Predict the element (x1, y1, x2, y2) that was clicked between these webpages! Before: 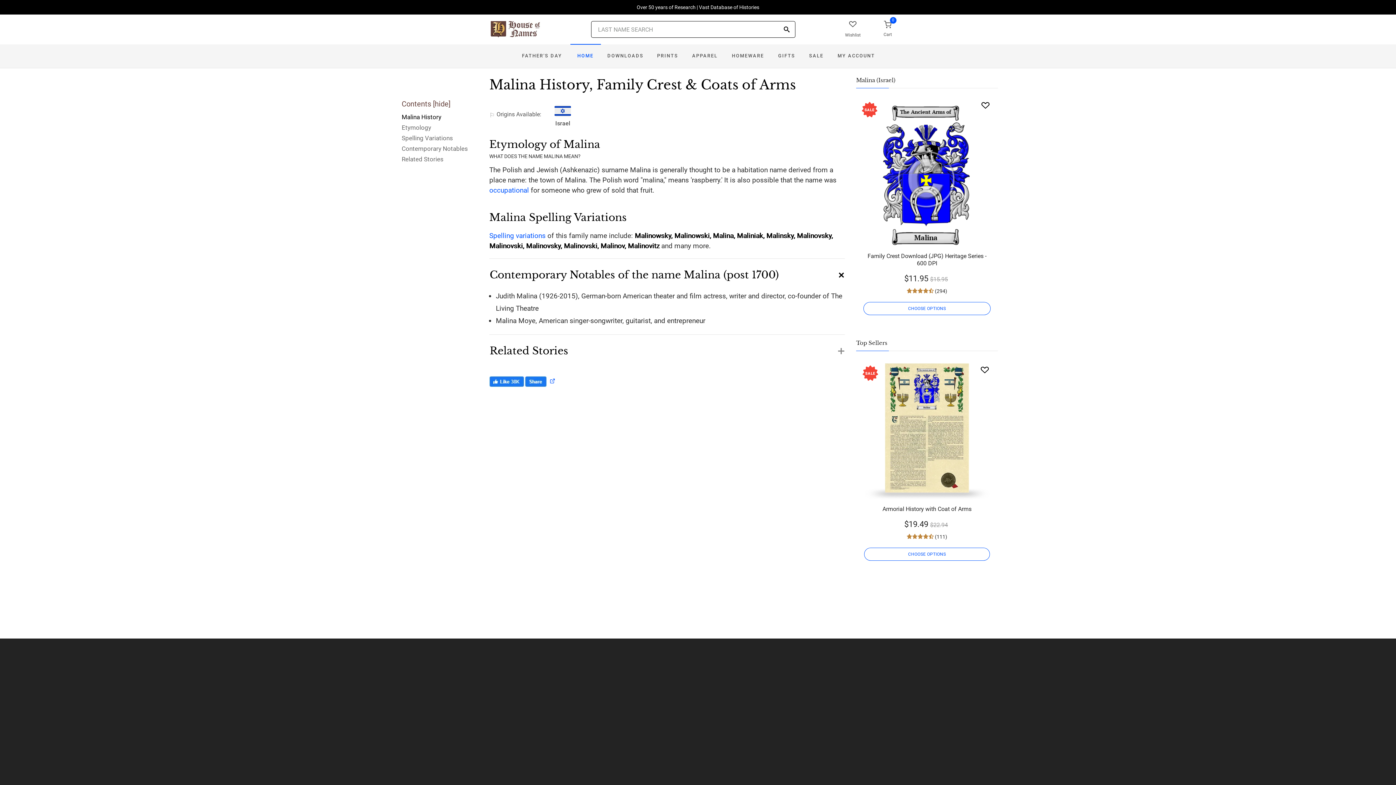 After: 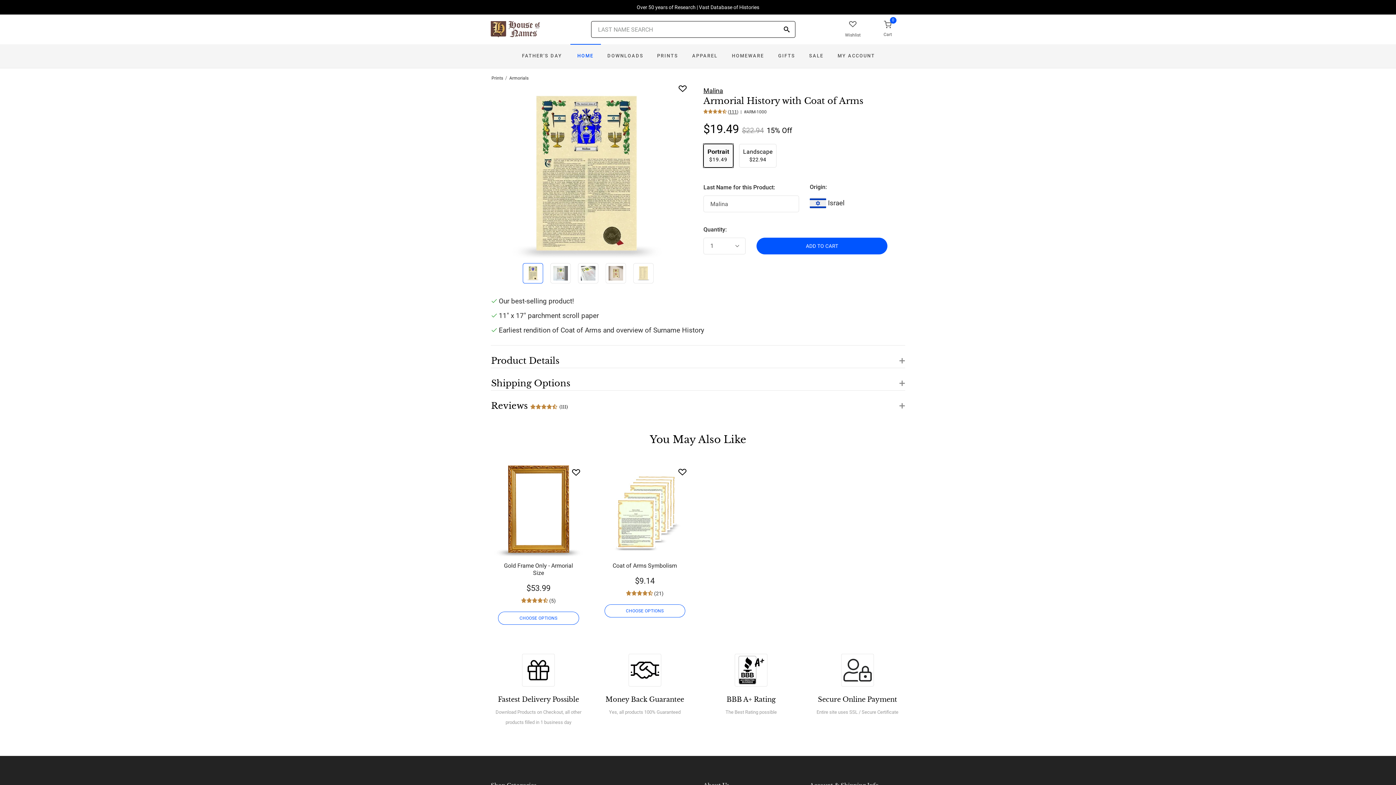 Action: label: Armorial History with Coat of Arms bbox: (882, 505, 971, 512)